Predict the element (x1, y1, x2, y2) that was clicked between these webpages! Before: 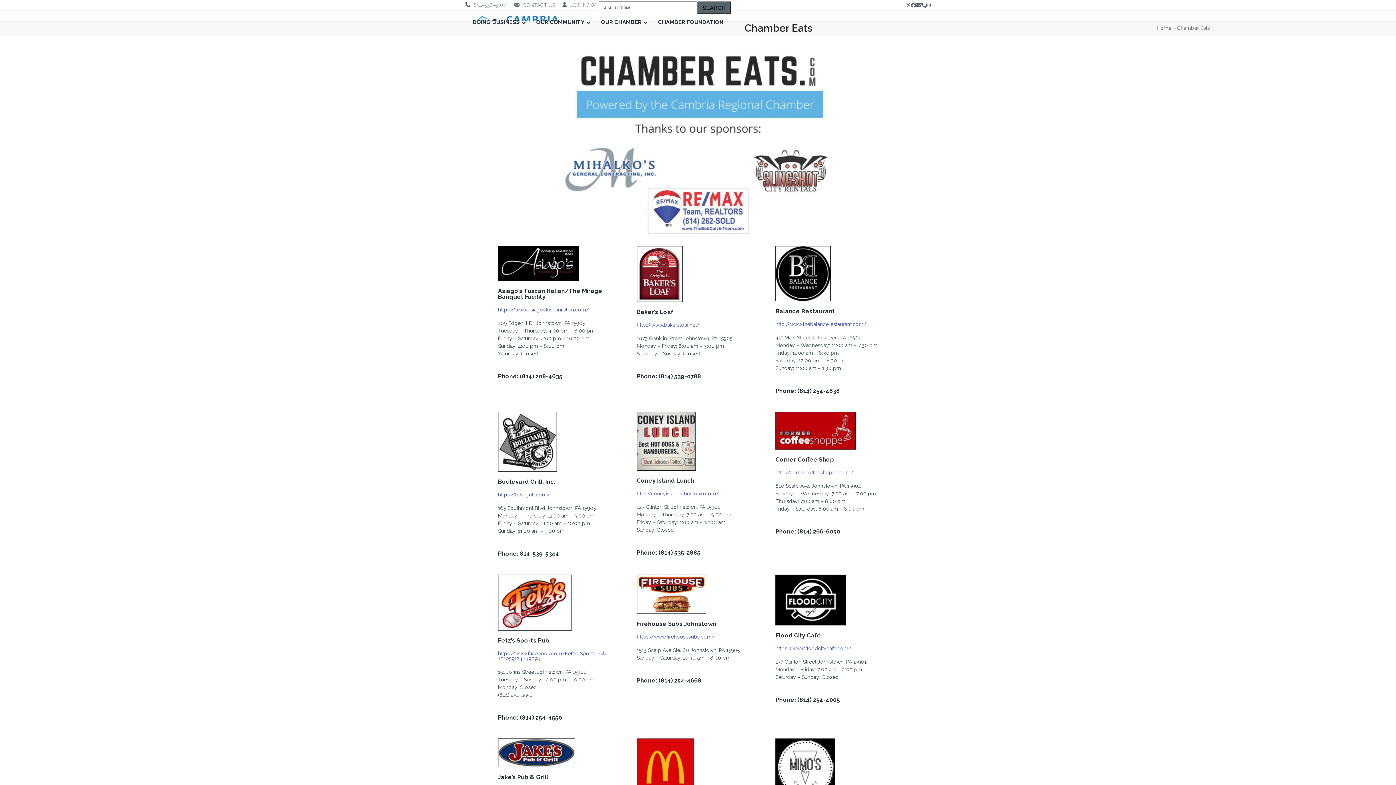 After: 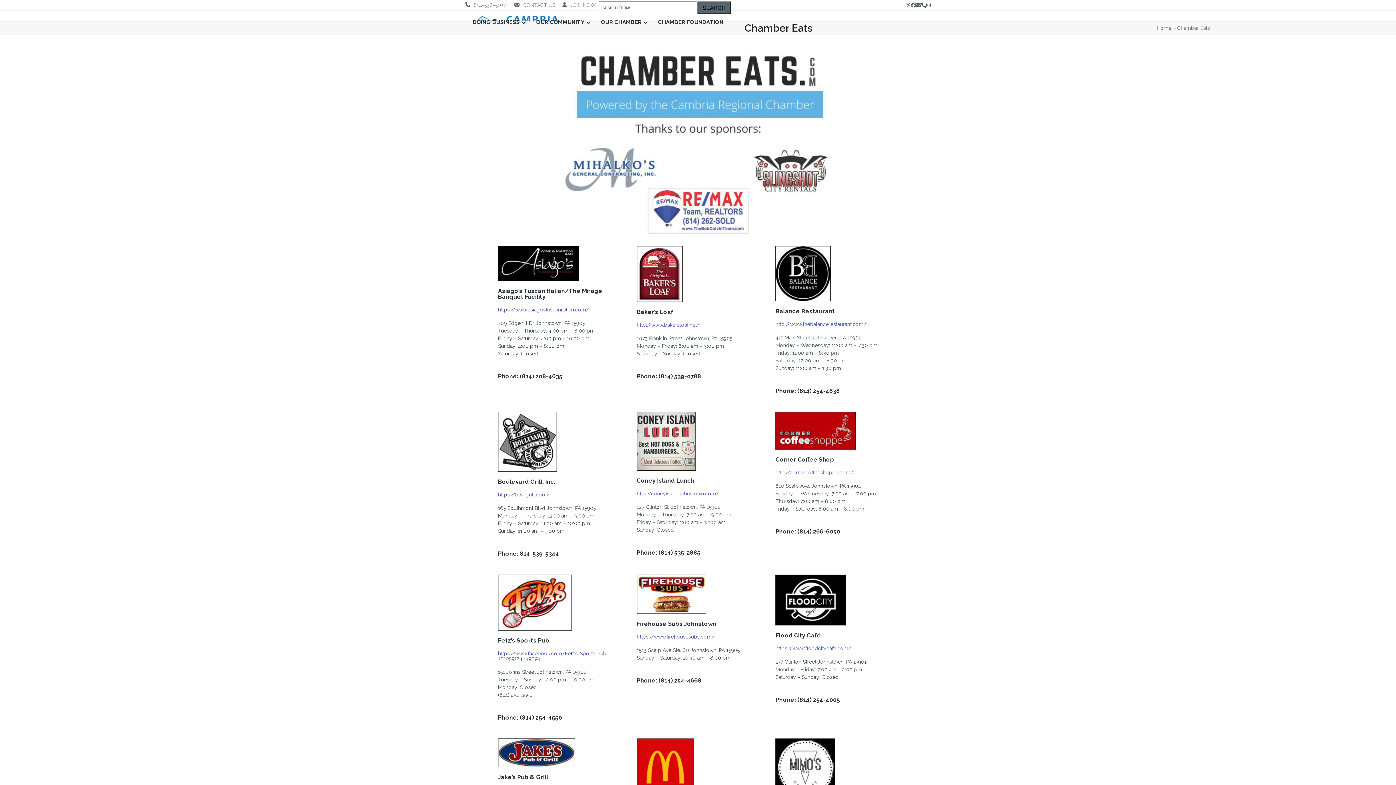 Action: bbox: (775, 469, 853, 475) label: http://cornercoffeeshoppe.com/